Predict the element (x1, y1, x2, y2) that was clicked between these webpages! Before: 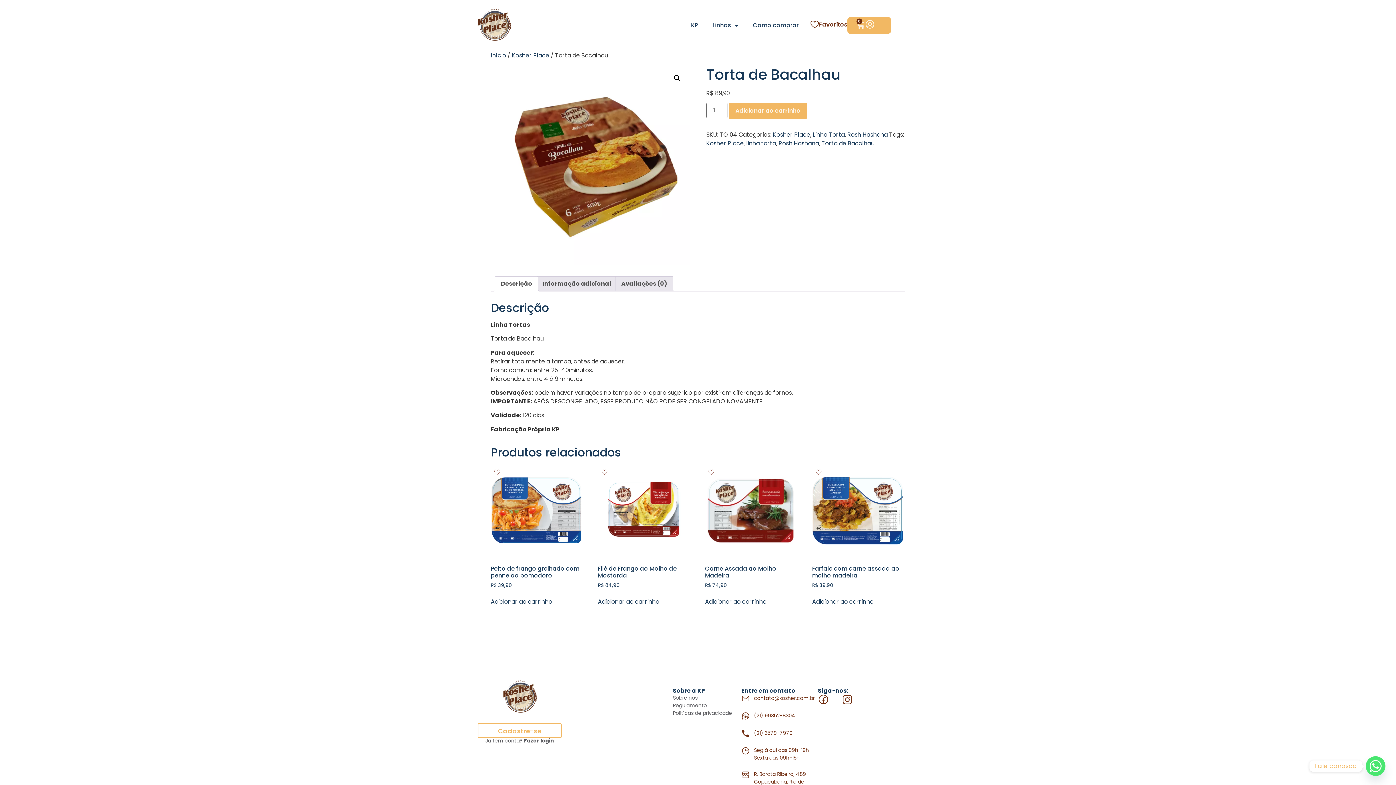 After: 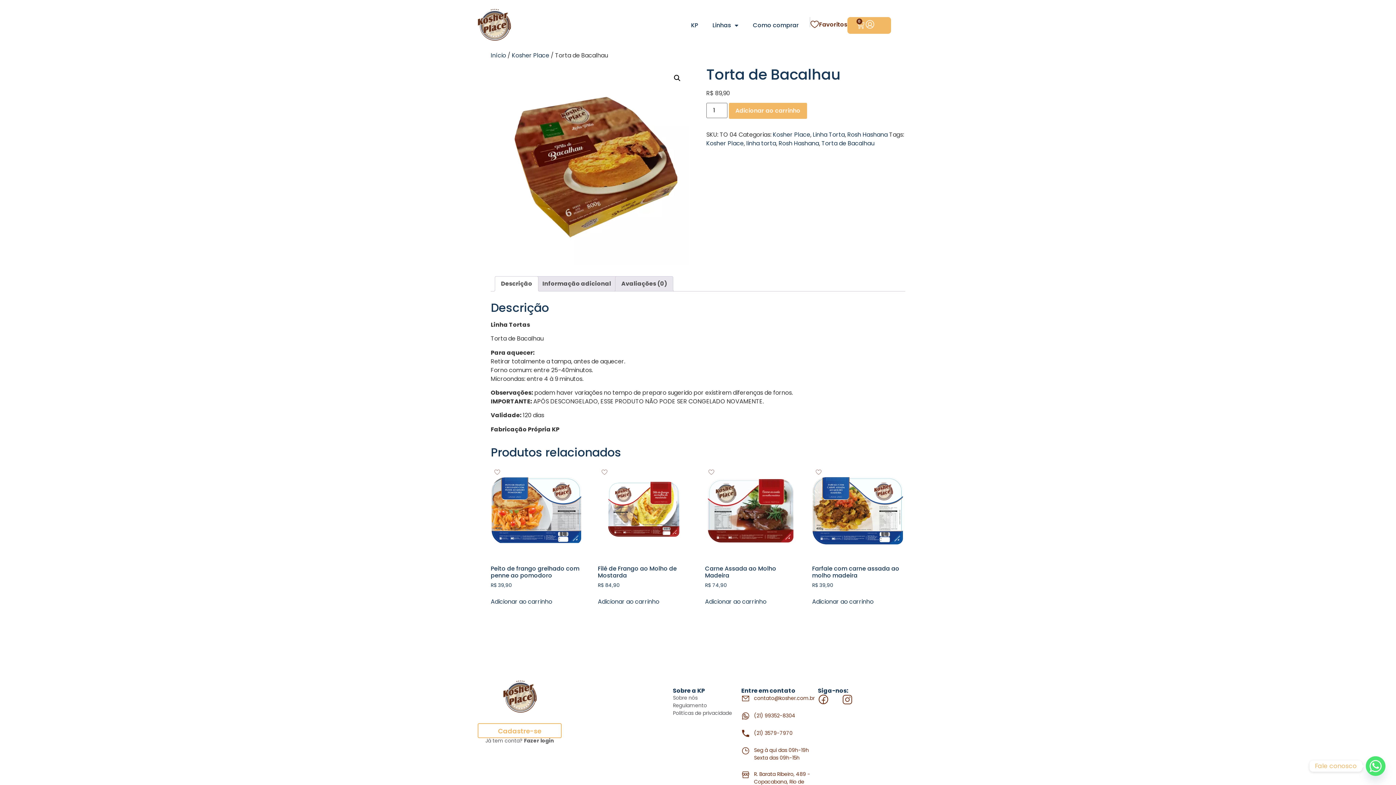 Action: bbox: (842, 694, 853, 705)